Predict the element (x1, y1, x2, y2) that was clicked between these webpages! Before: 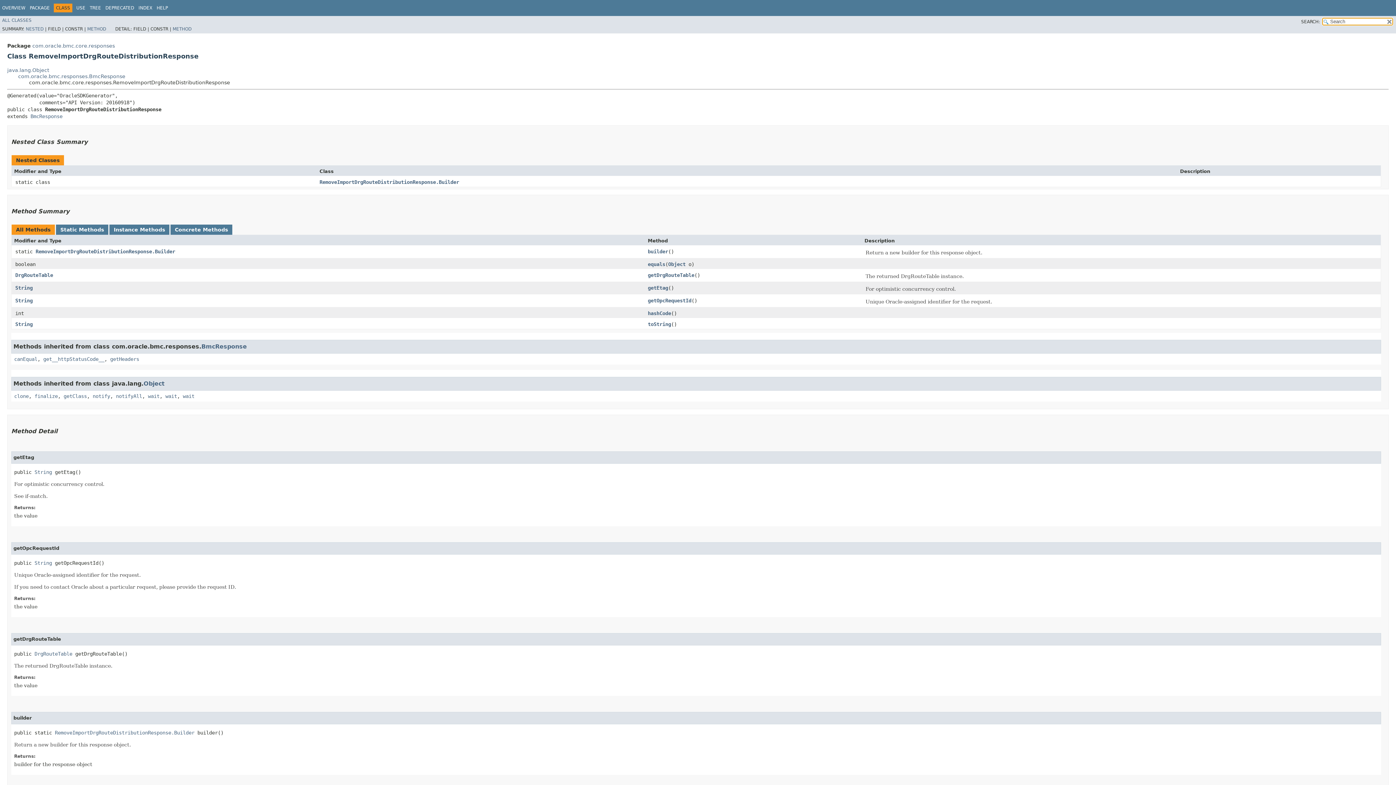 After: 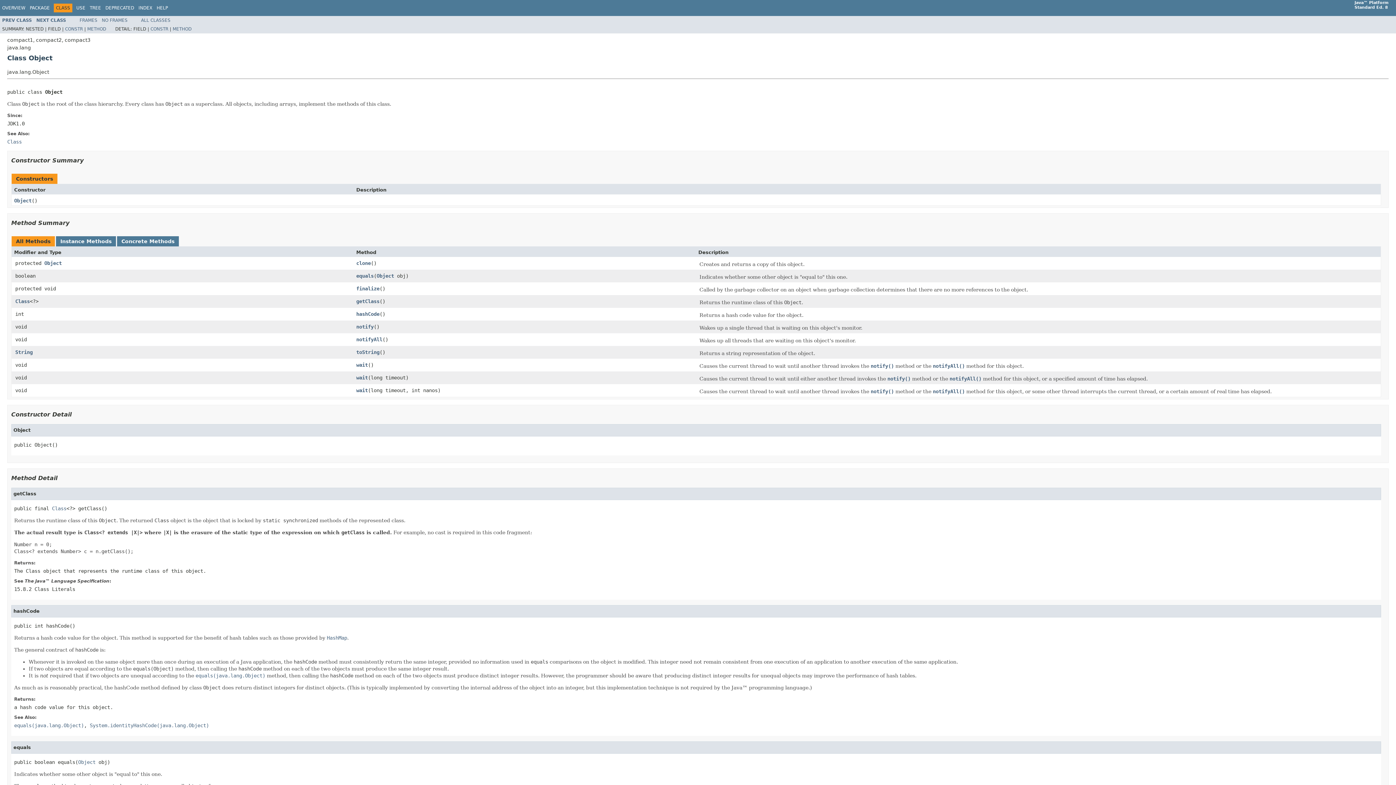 Action: bbox: (143, 380, 164, 387) label: Object